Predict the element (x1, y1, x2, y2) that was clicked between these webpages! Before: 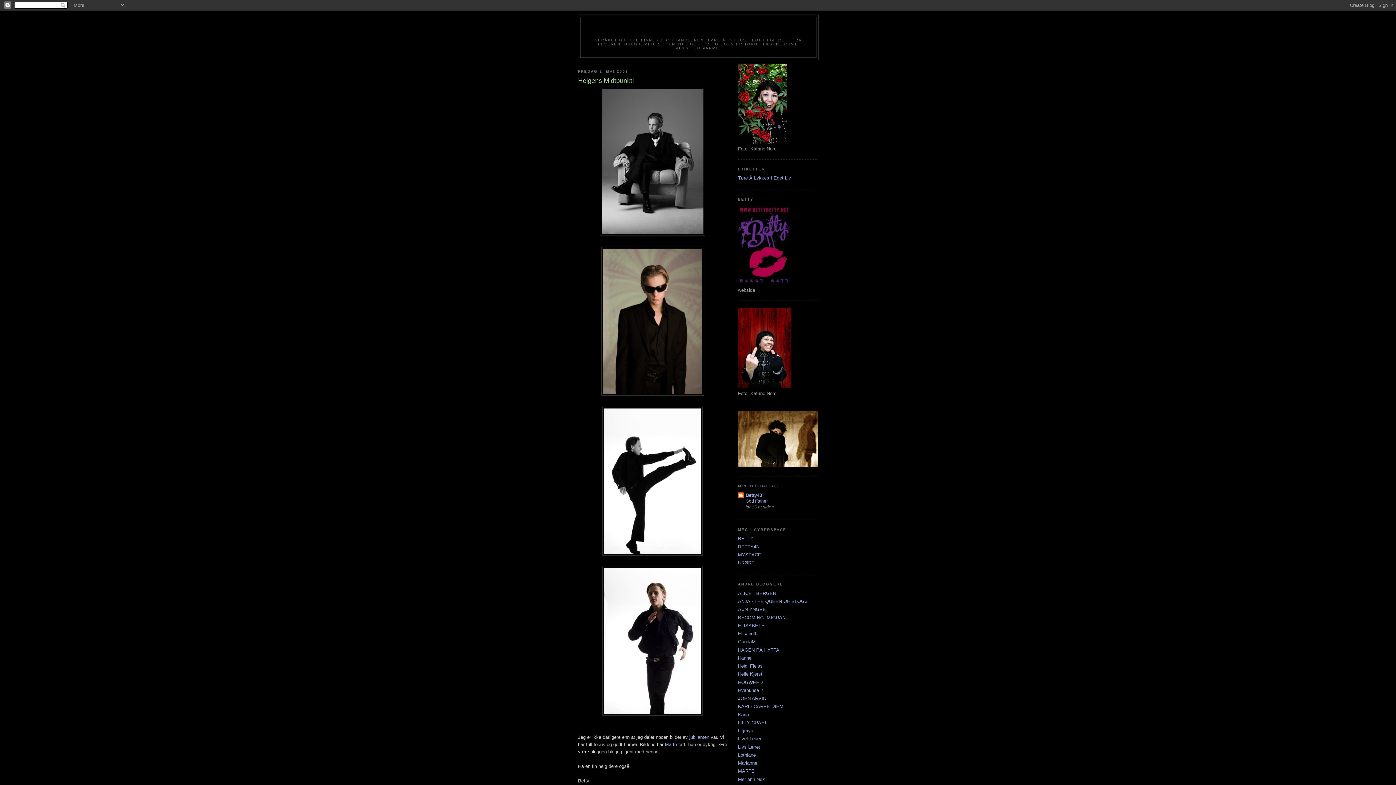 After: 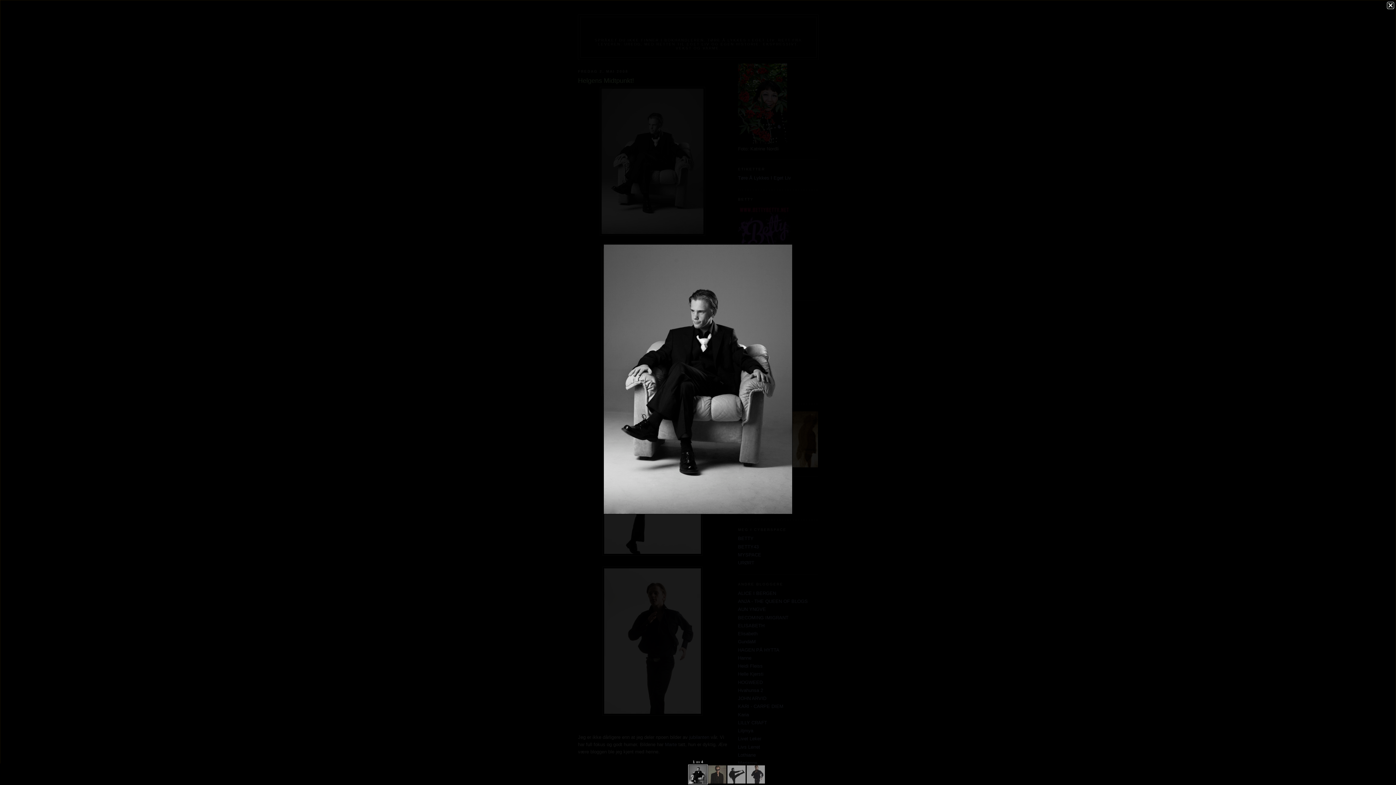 Action: bbox: (578, 86, 727, 236)